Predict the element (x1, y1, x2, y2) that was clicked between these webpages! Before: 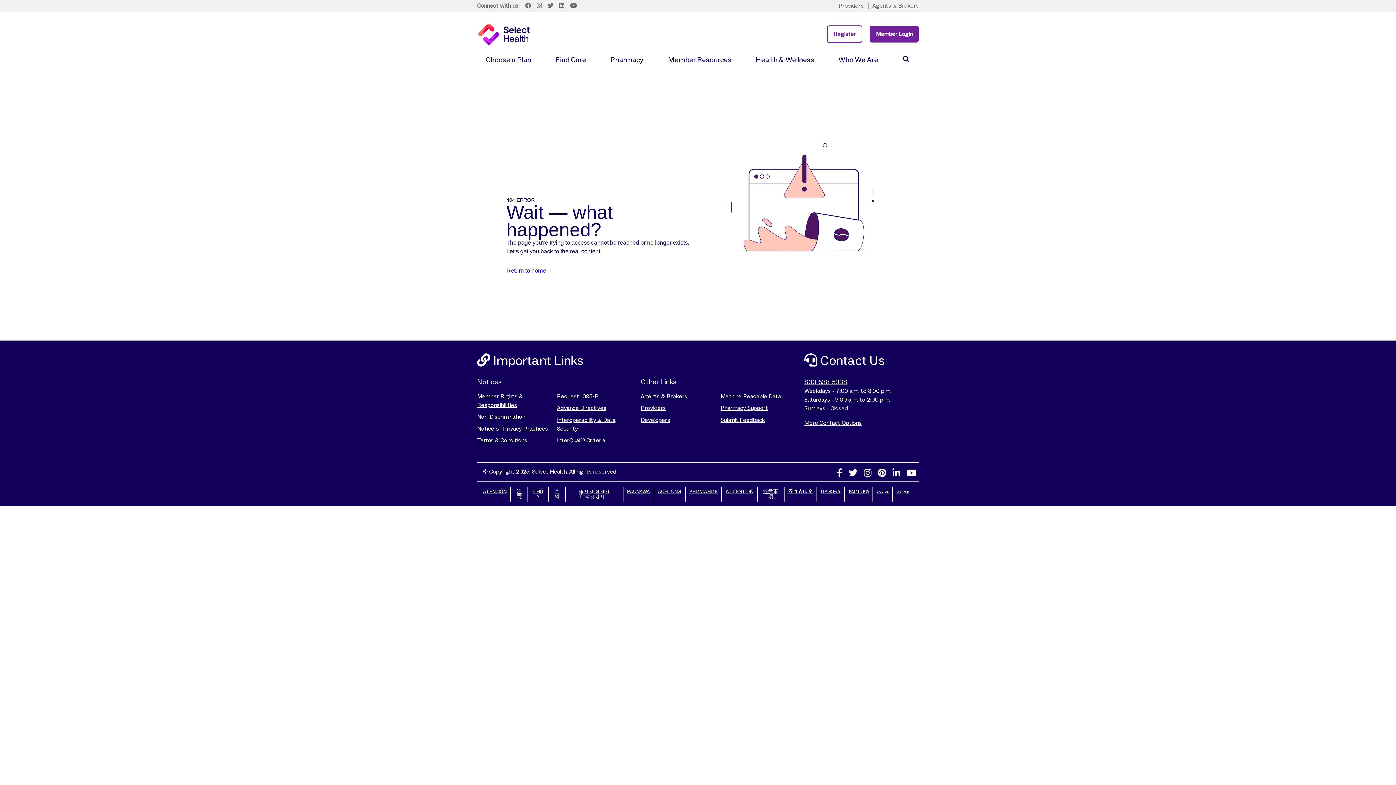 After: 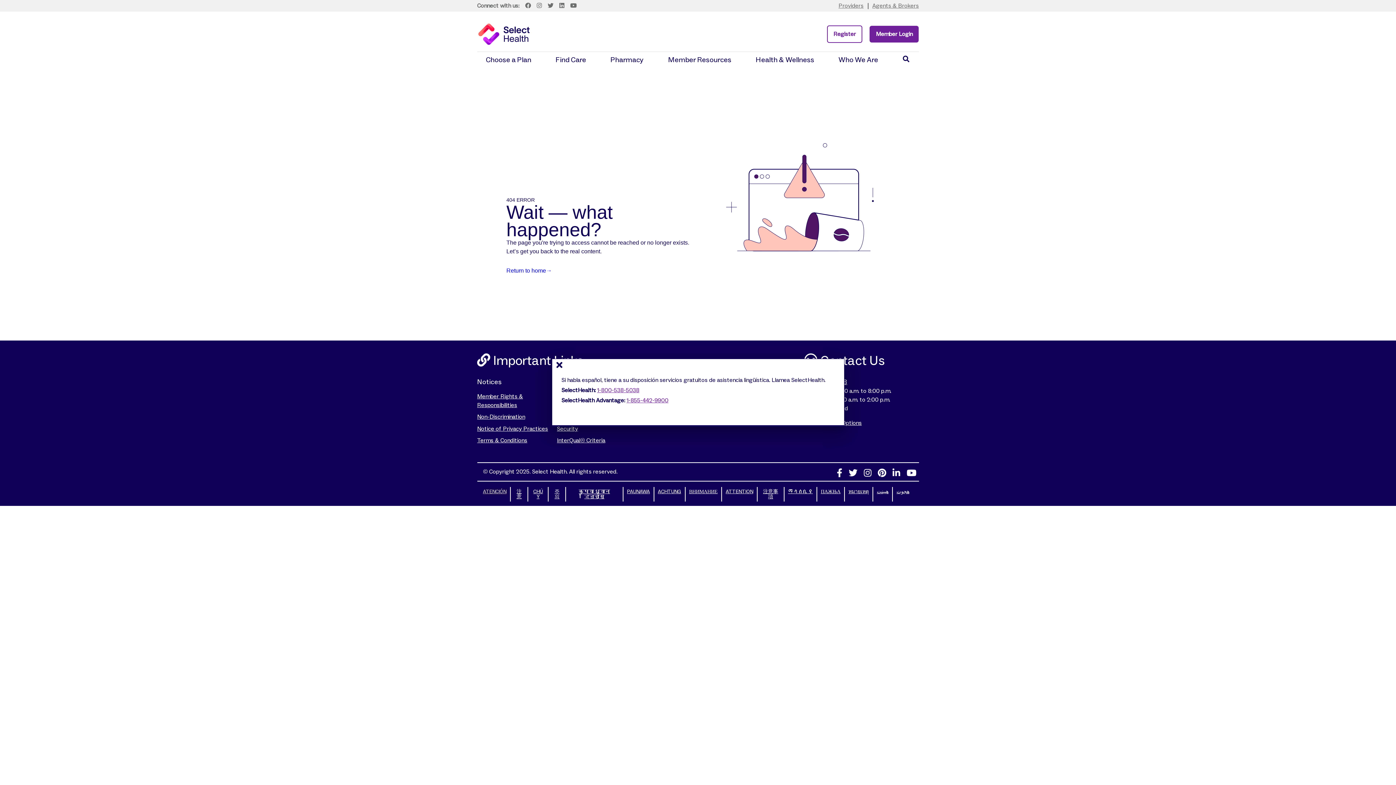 Action: bbox: (483, 488, 508, 495) label: ATENCIÓN